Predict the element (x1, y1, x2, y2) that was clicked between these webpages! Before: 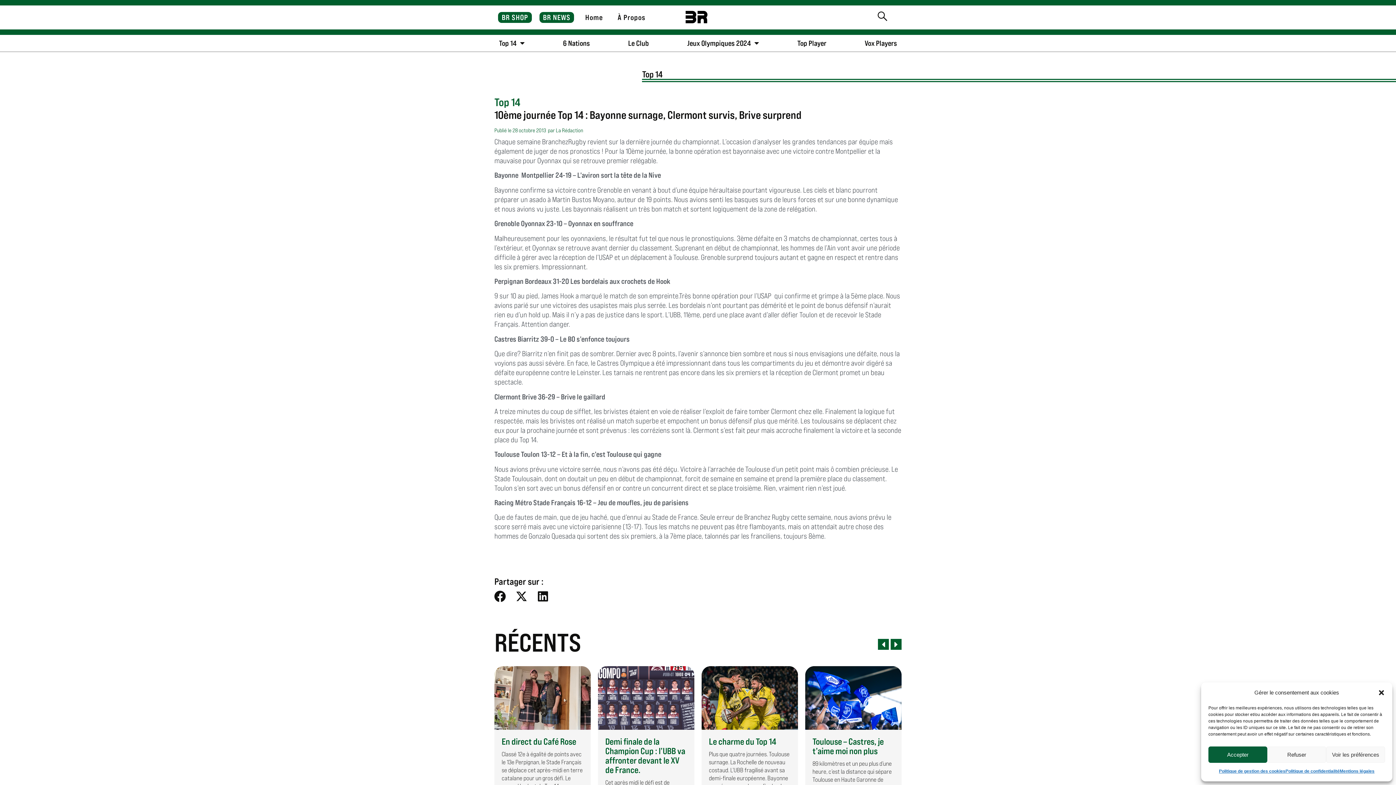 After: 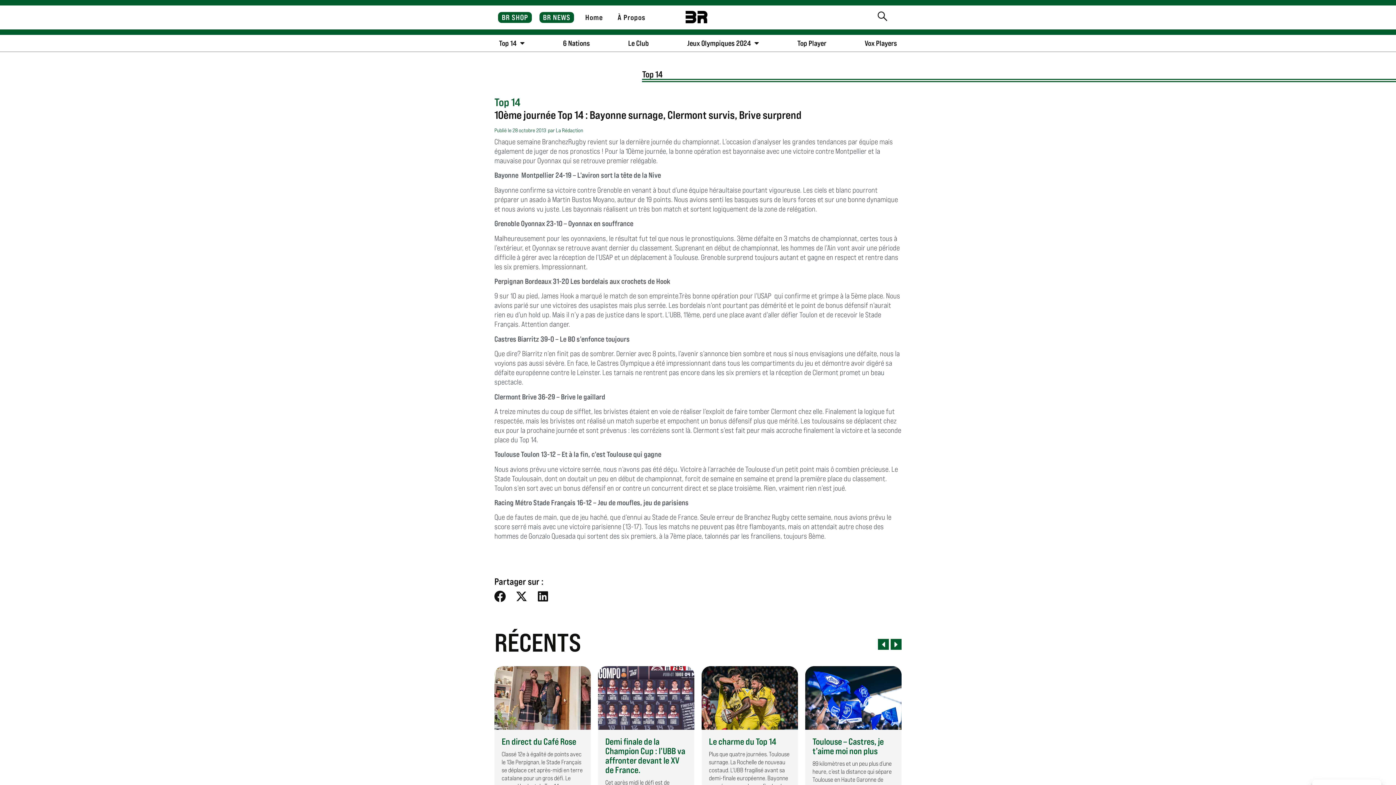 Action: label: close-dialog bbox: (1378, 689, 1385, 696)